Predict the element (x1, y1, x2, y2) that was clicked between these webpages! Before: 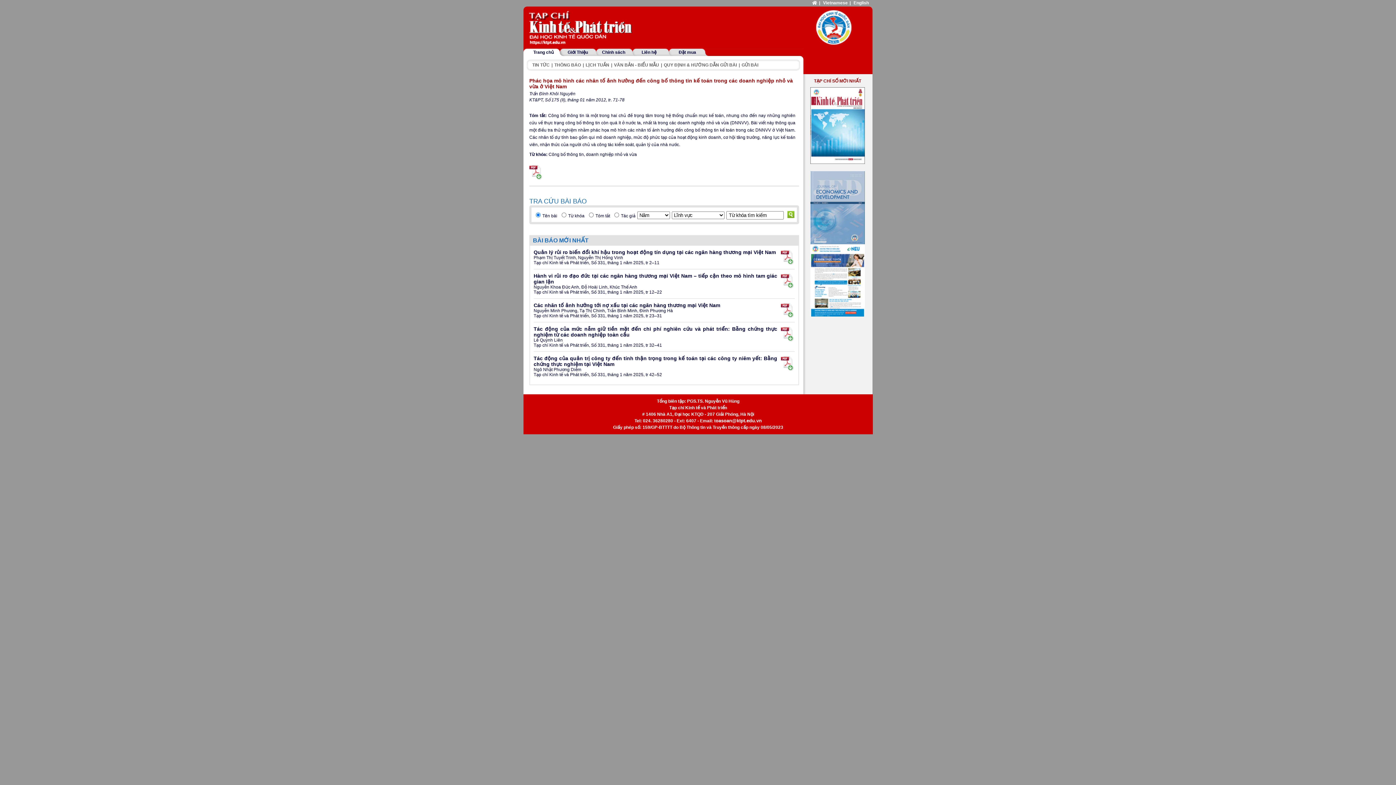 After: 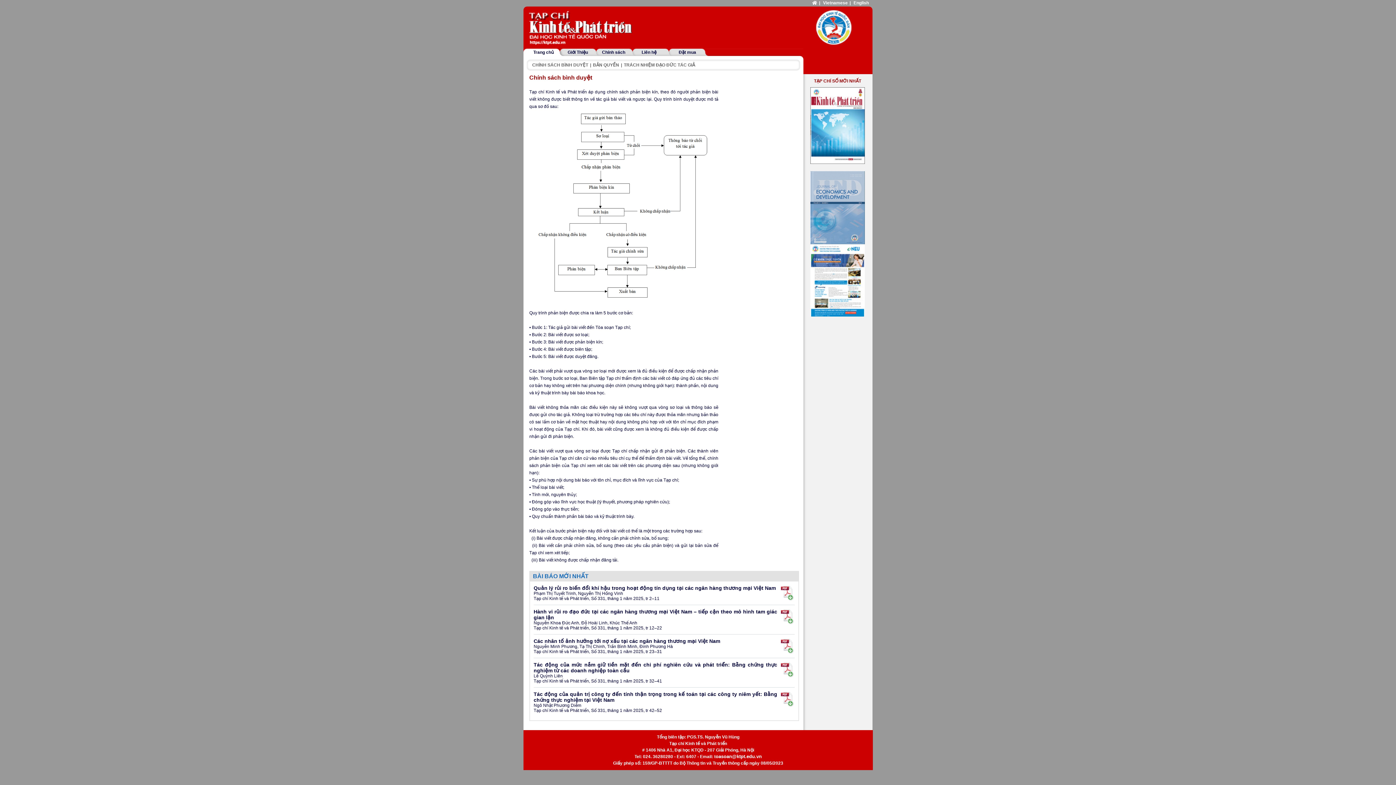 Action: bbox: (602, 49, 625, 54) label: Chính sách